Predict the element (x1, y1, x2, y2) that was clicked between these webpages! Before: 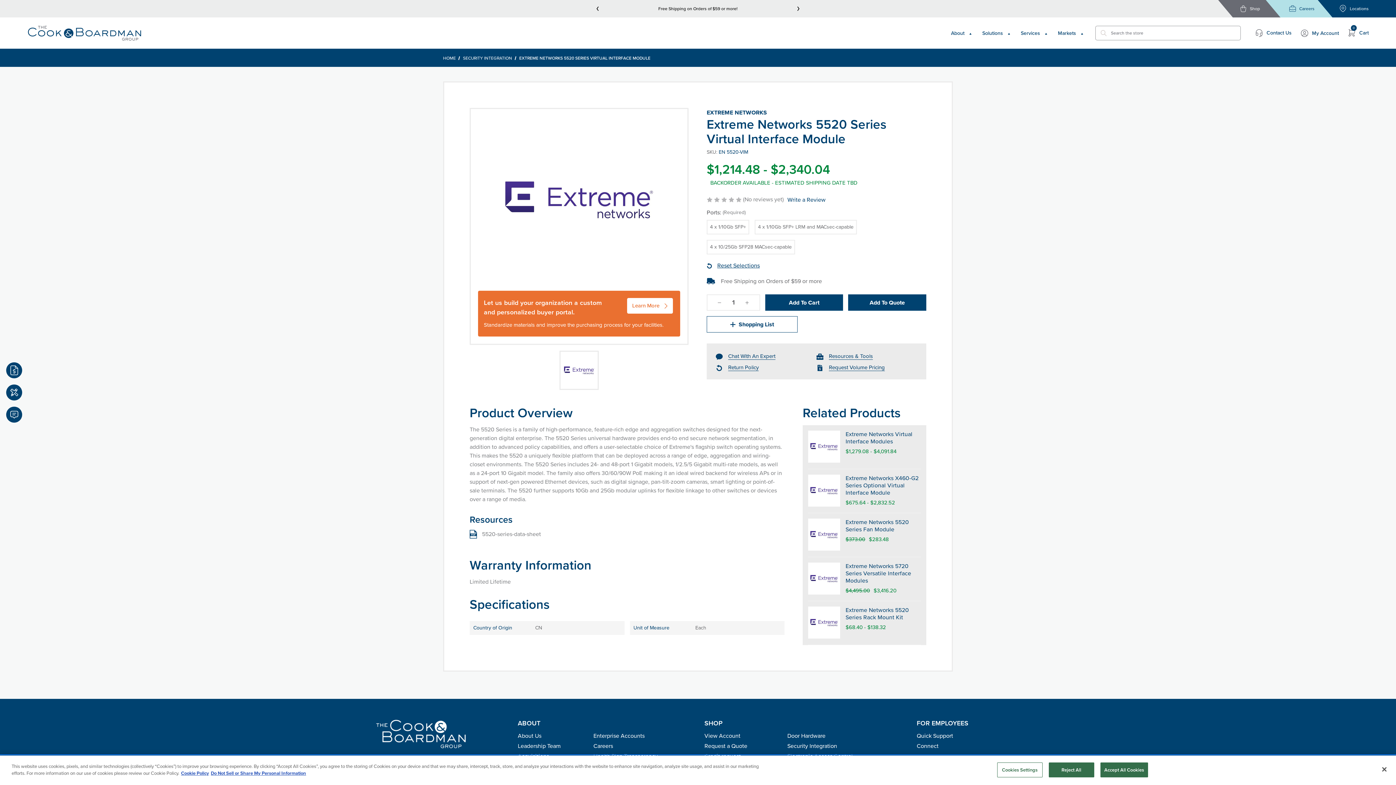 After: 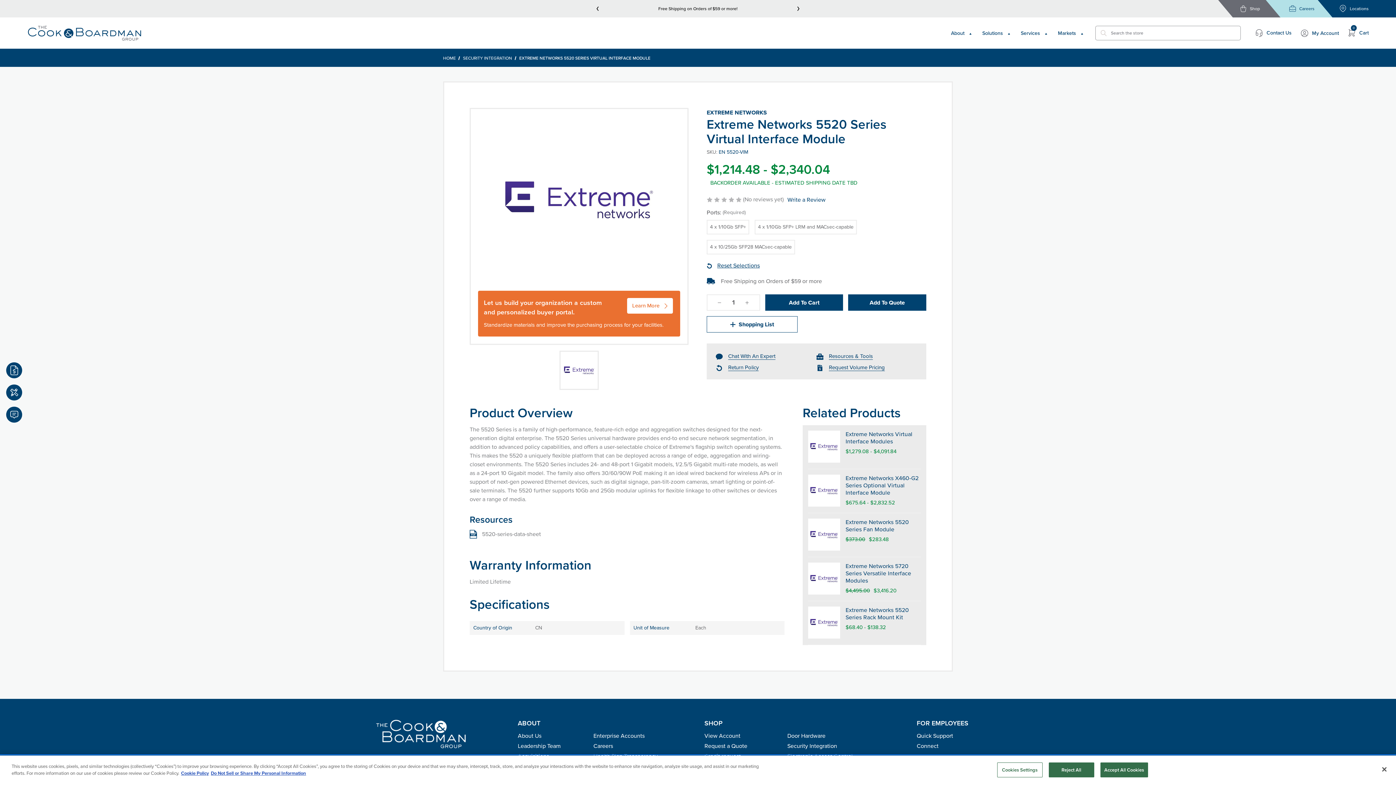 Action: label: Markets  bbox: (1058, 17, 1081, 41)